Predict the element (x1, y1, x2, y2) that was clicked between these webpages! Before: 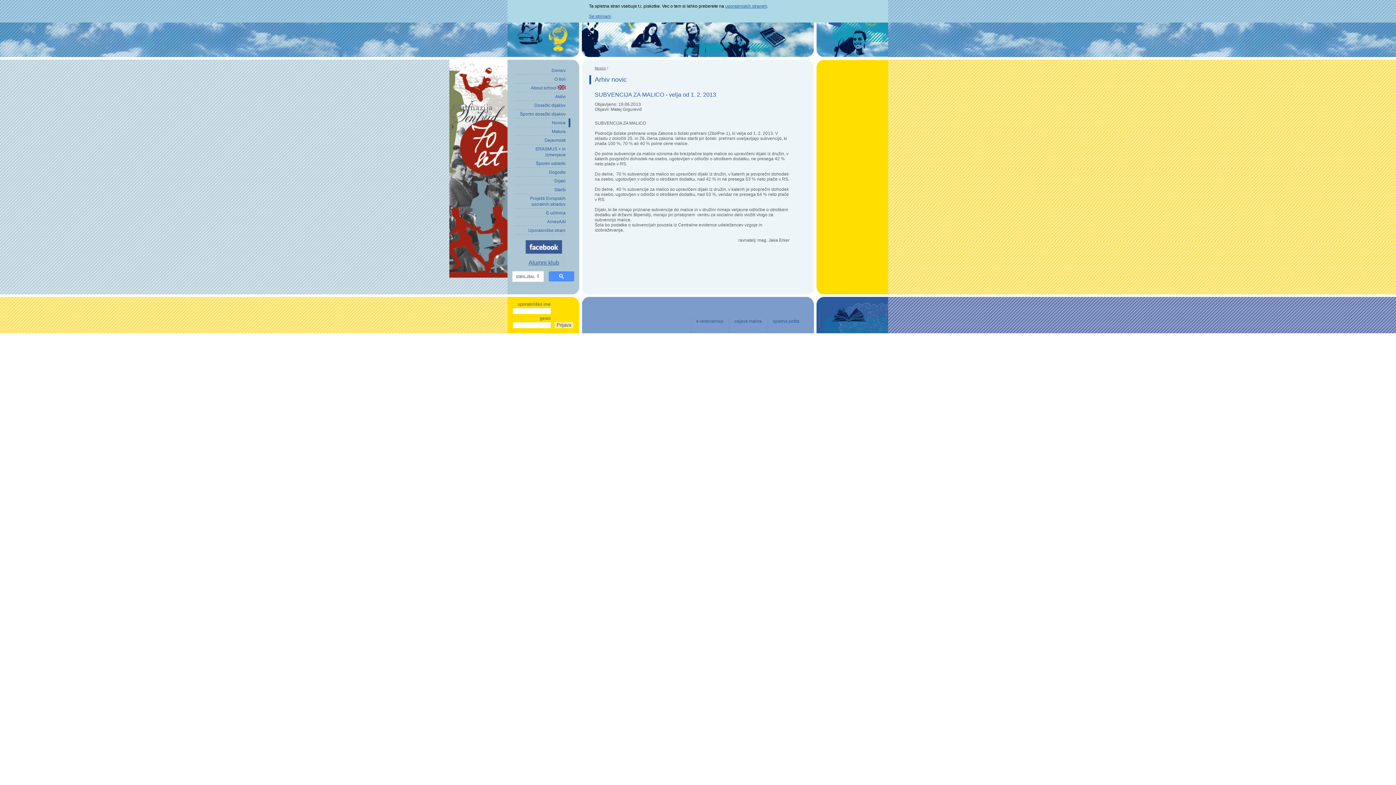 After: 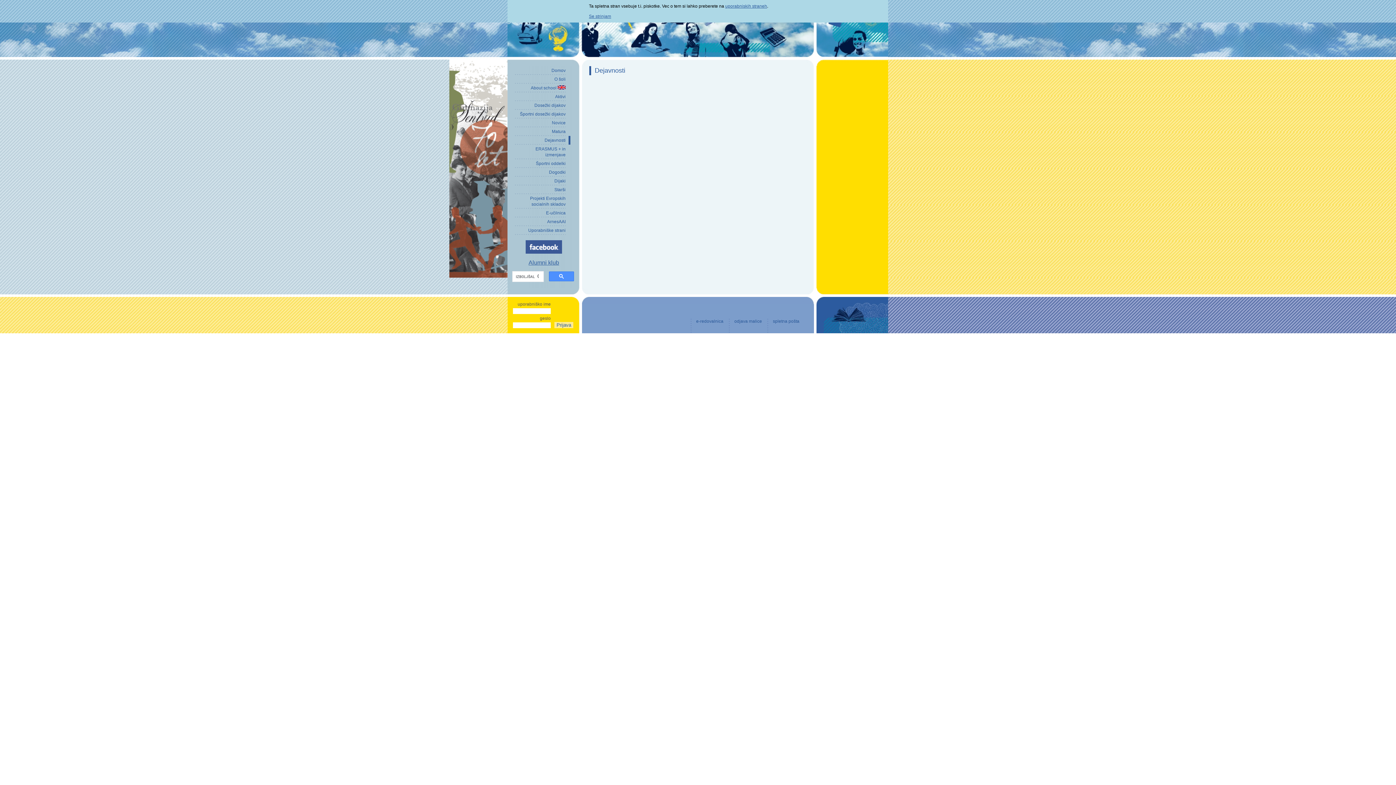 Action: bbox: (514, 136, 565, 144) label: Dejavnosti